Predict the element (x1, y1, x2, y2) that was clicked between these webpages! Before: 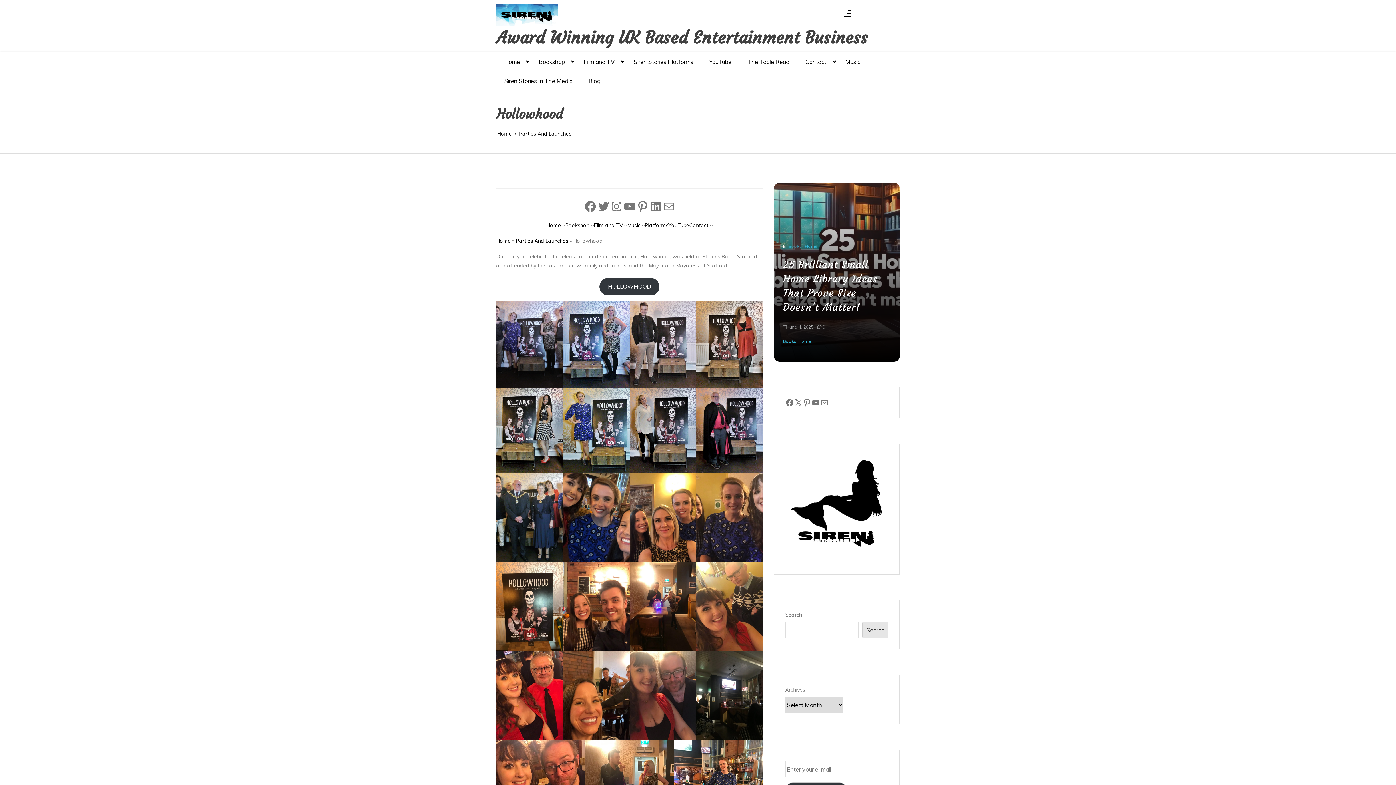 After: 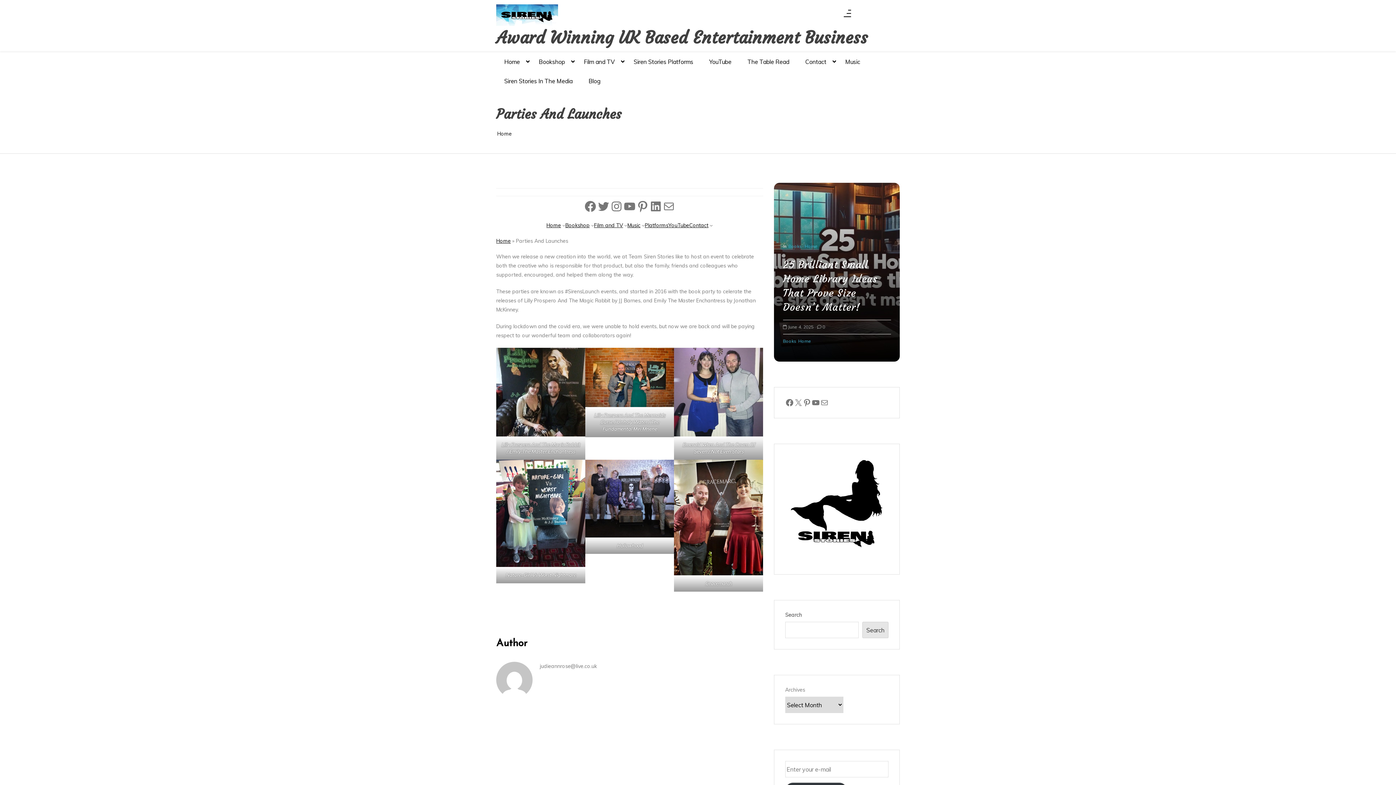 Action: label: Parties And Launches bbox: (516, 237, 568, 245)